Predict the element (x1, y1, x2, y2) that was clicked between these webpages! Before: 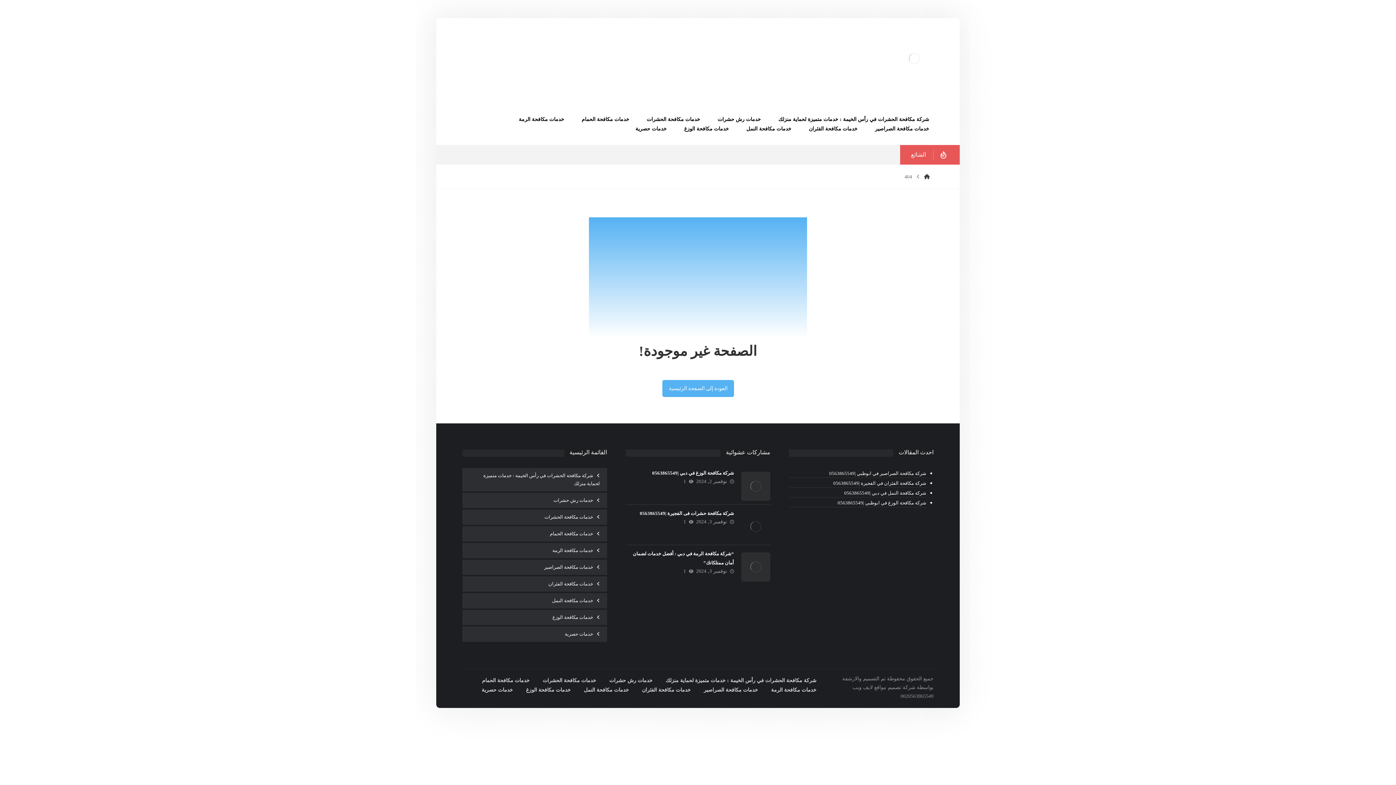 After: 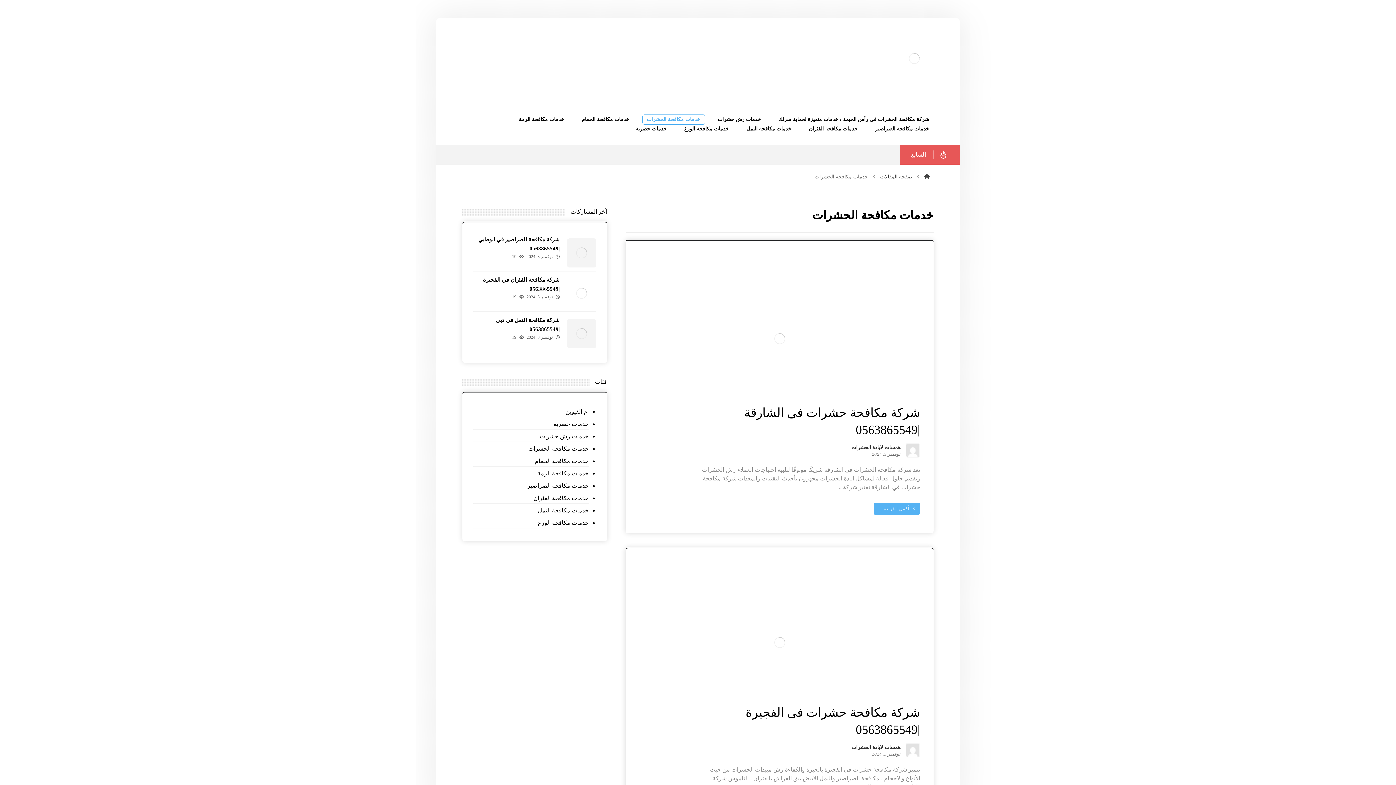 Action: bbox: (642, 115, 704, 124) label: خدمات مكافحة الحشرات